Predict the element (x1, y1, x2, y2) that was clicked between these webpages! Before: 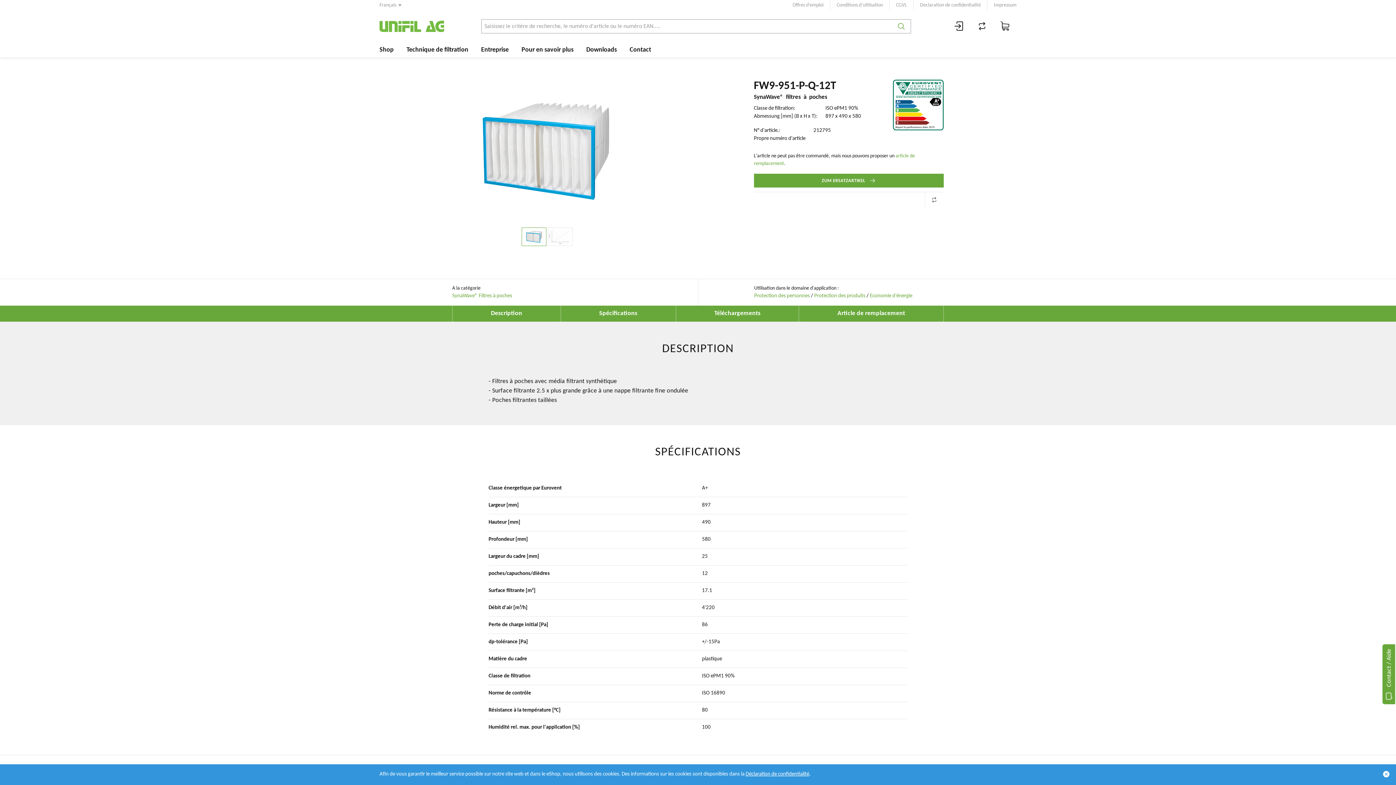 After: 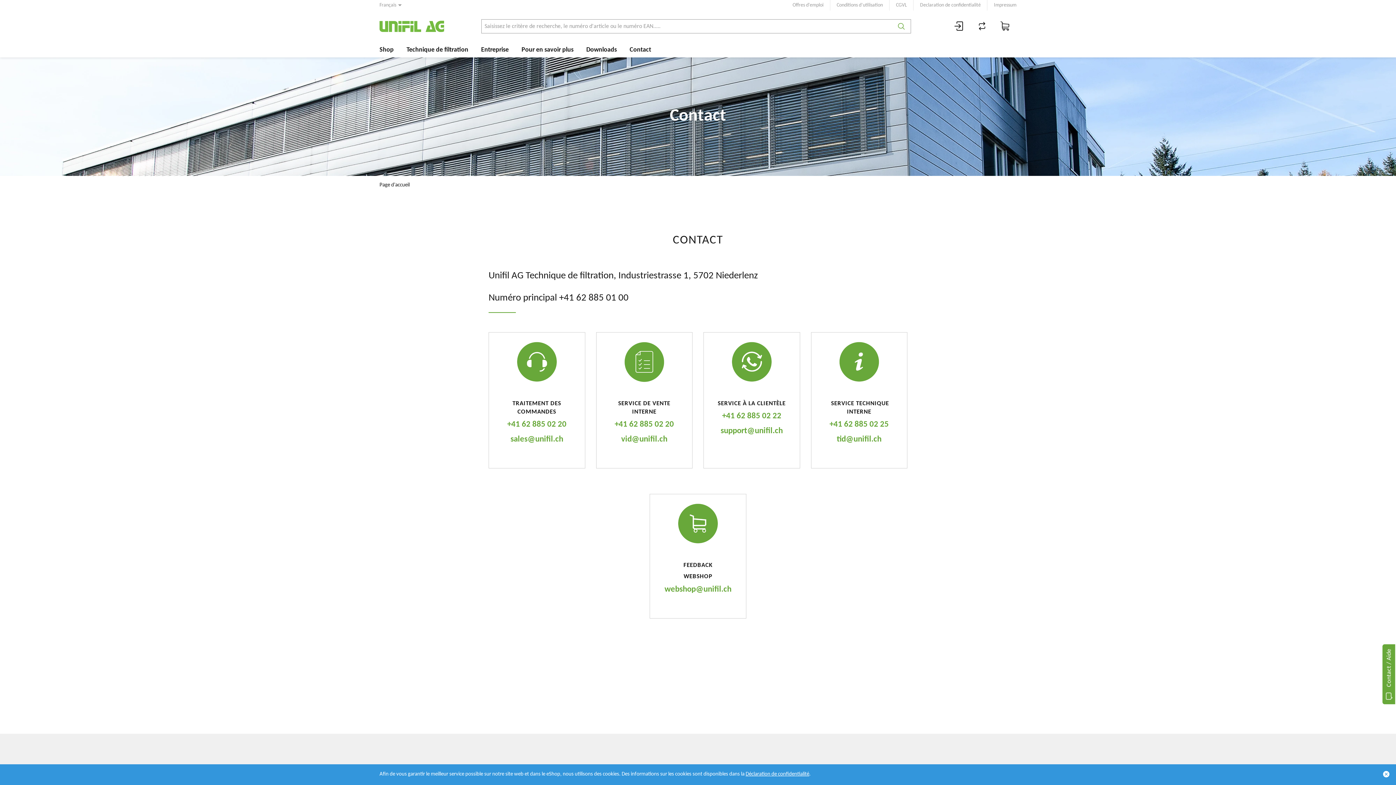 Action: bbox: (623, 42, 657, 57) label: Contact